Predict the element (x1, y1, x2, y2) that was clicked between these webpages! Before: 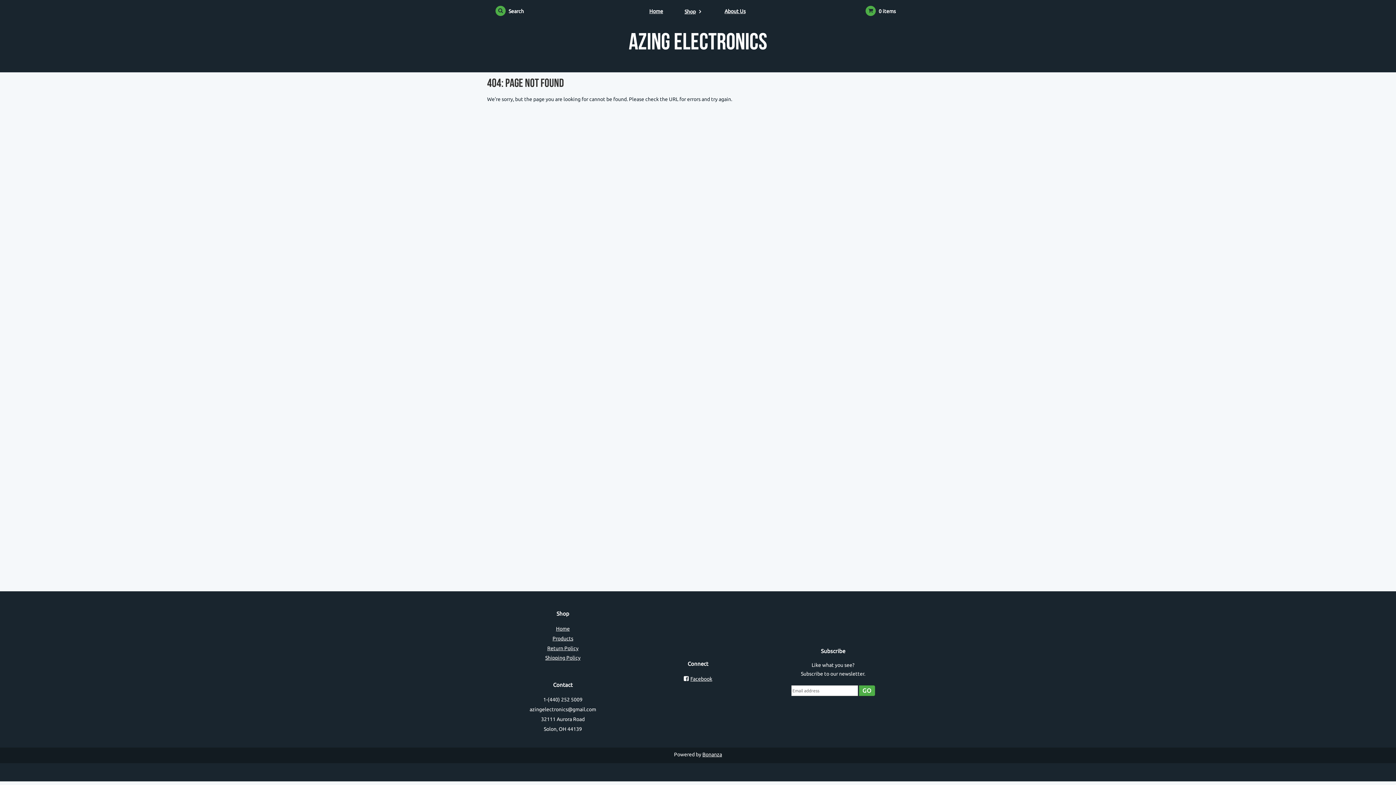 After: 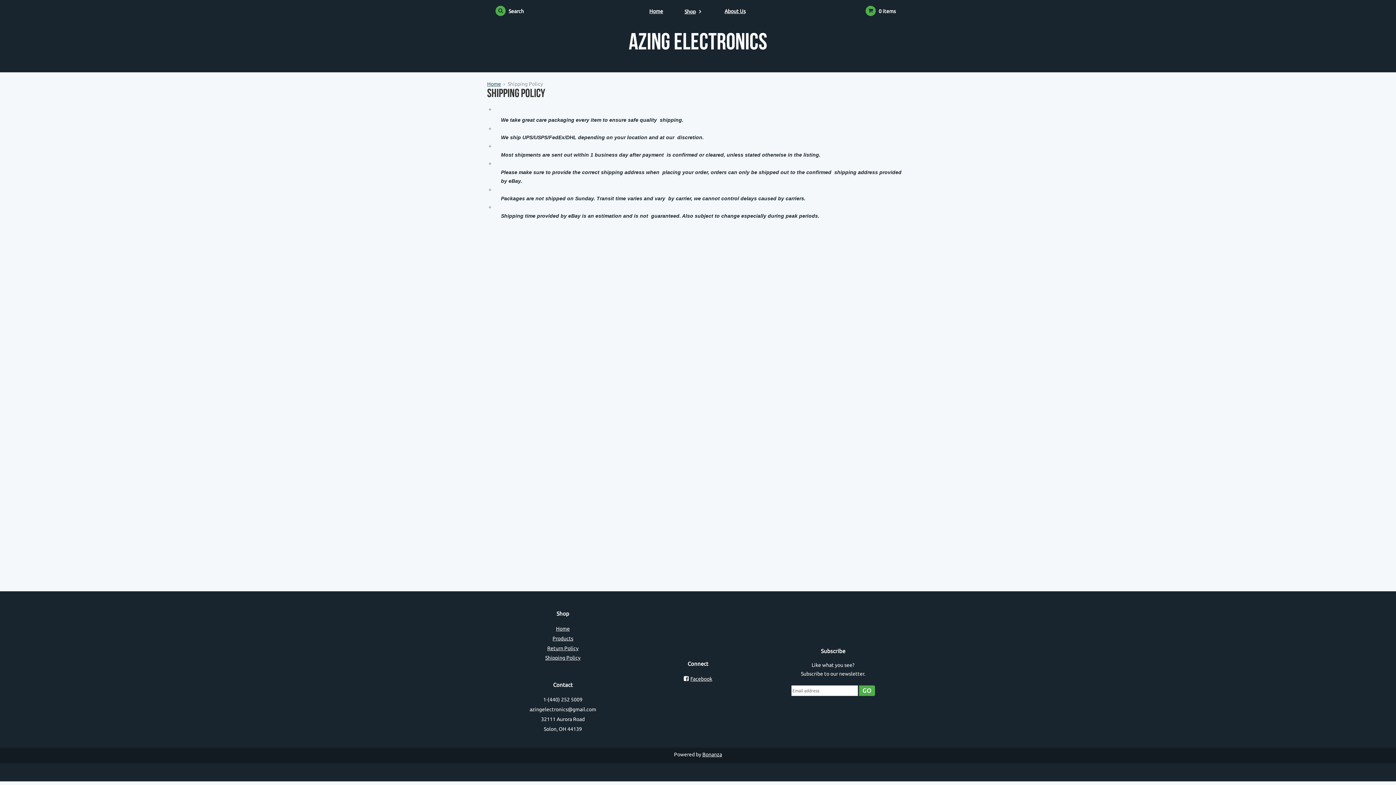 Action: label: Shipping Policy bbox: (545, 655, 580, 661)